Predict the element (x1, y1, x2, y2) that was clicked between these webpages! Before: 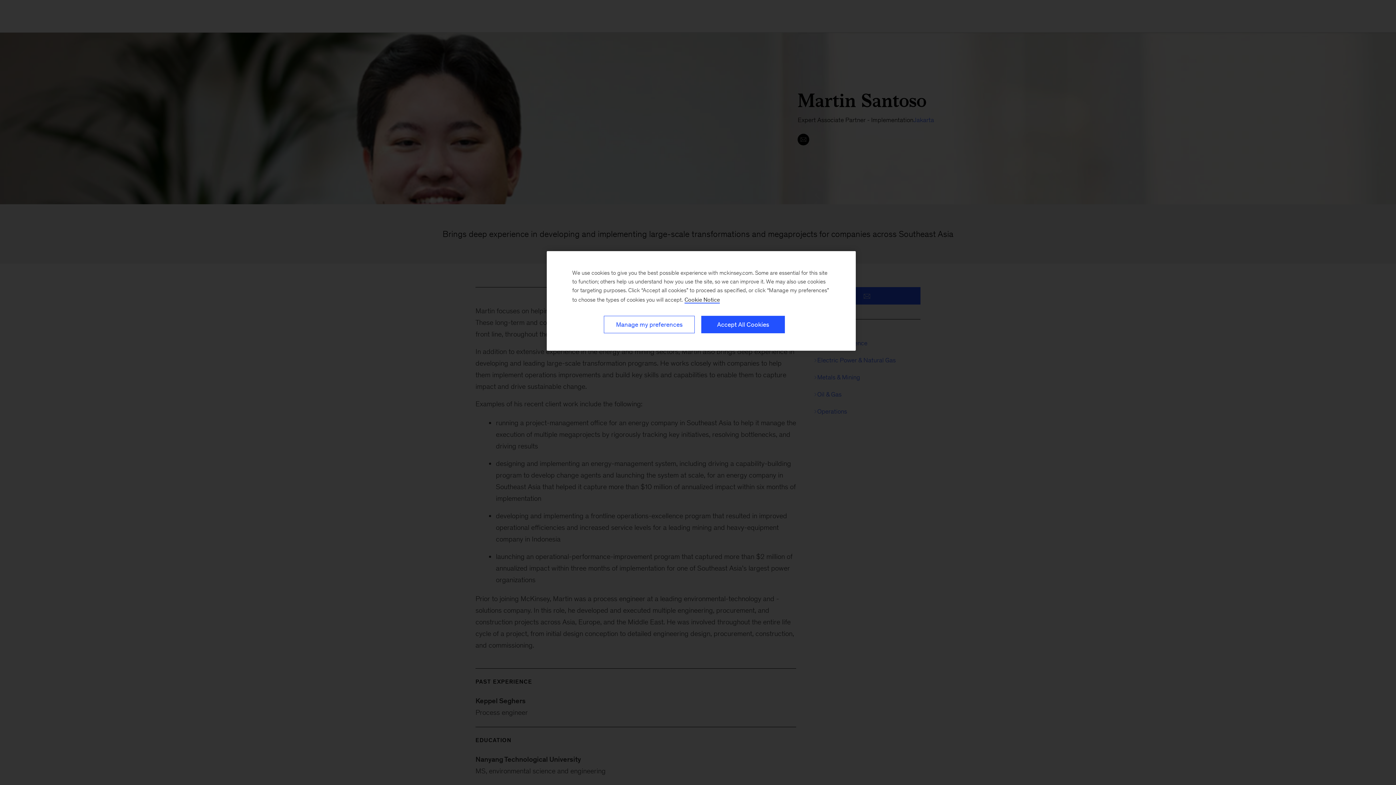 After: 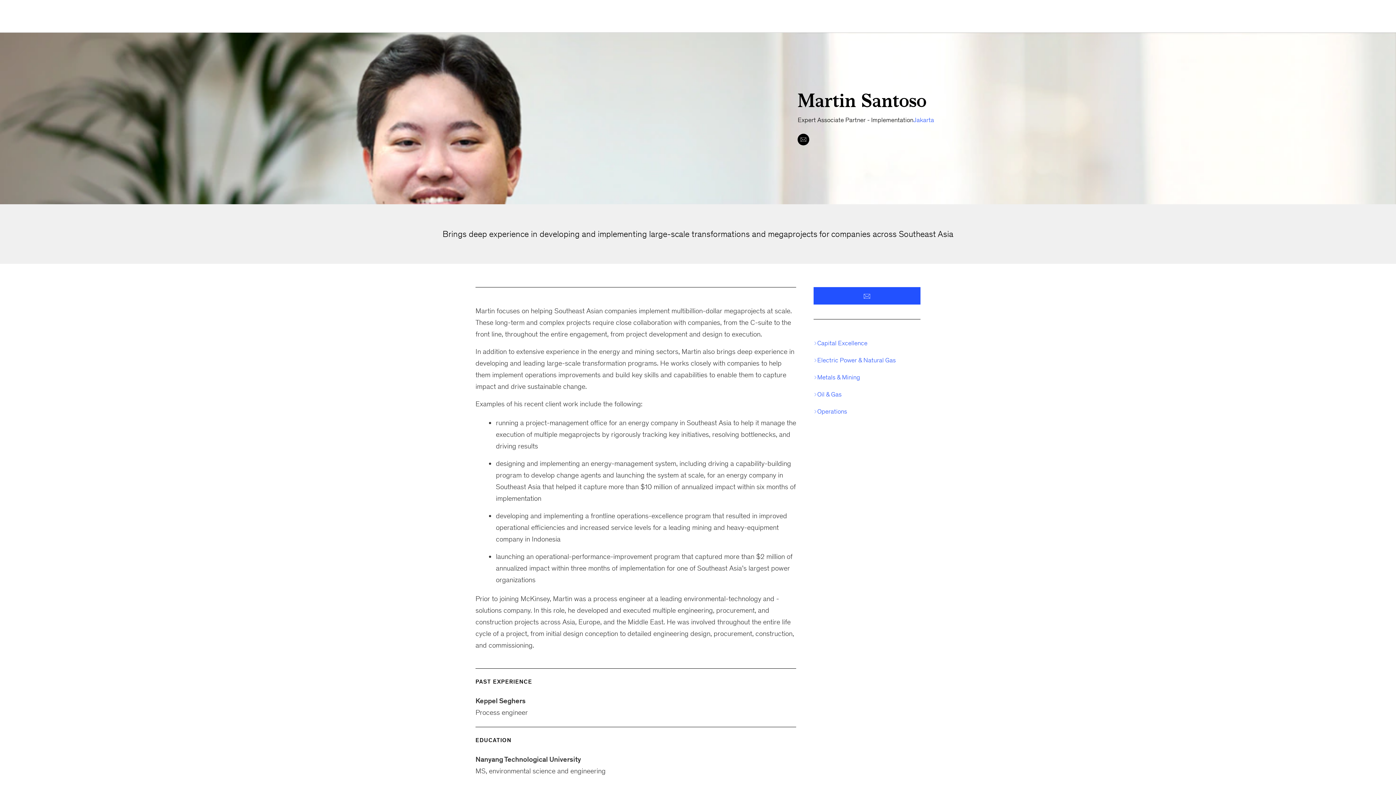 Action: label: Accept All Cookies bbox: (701, 316, 785, 333)